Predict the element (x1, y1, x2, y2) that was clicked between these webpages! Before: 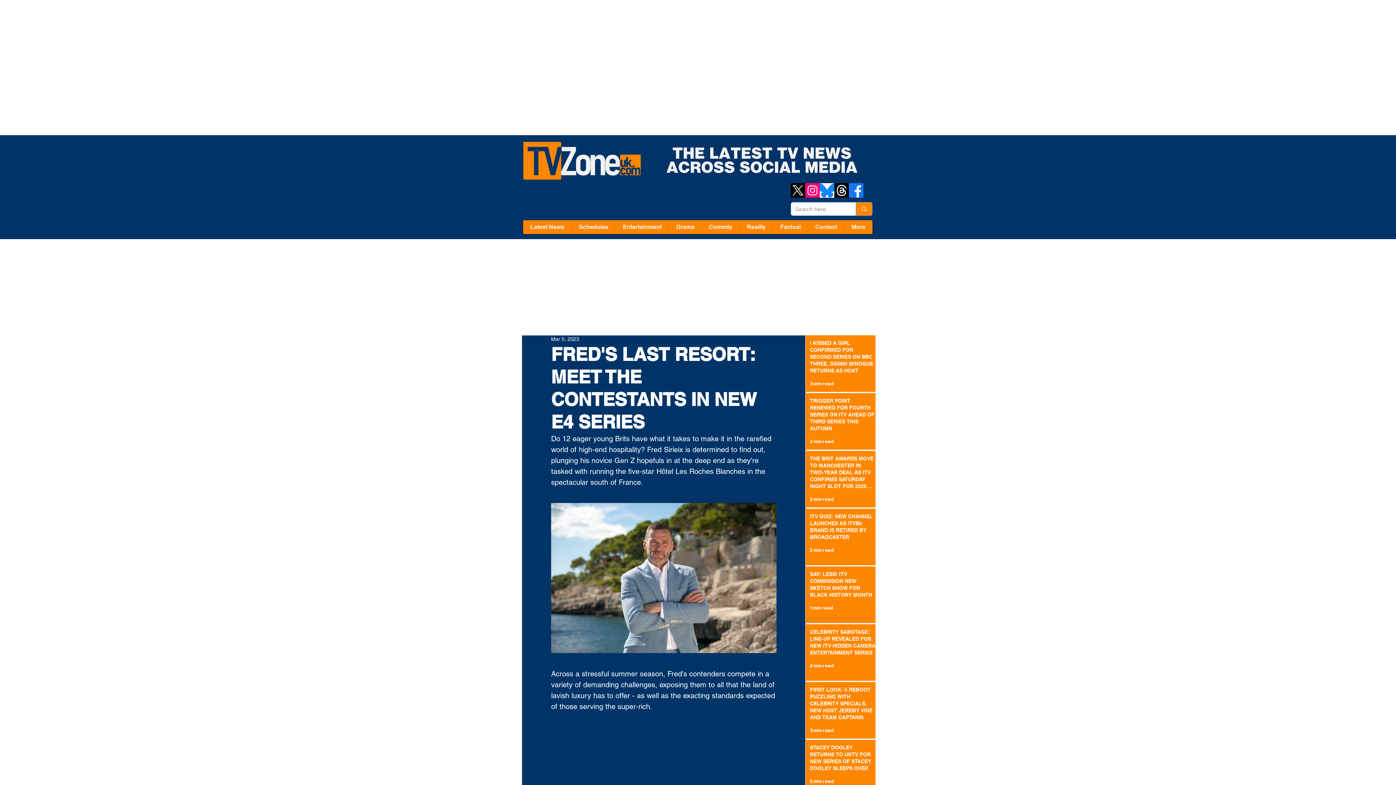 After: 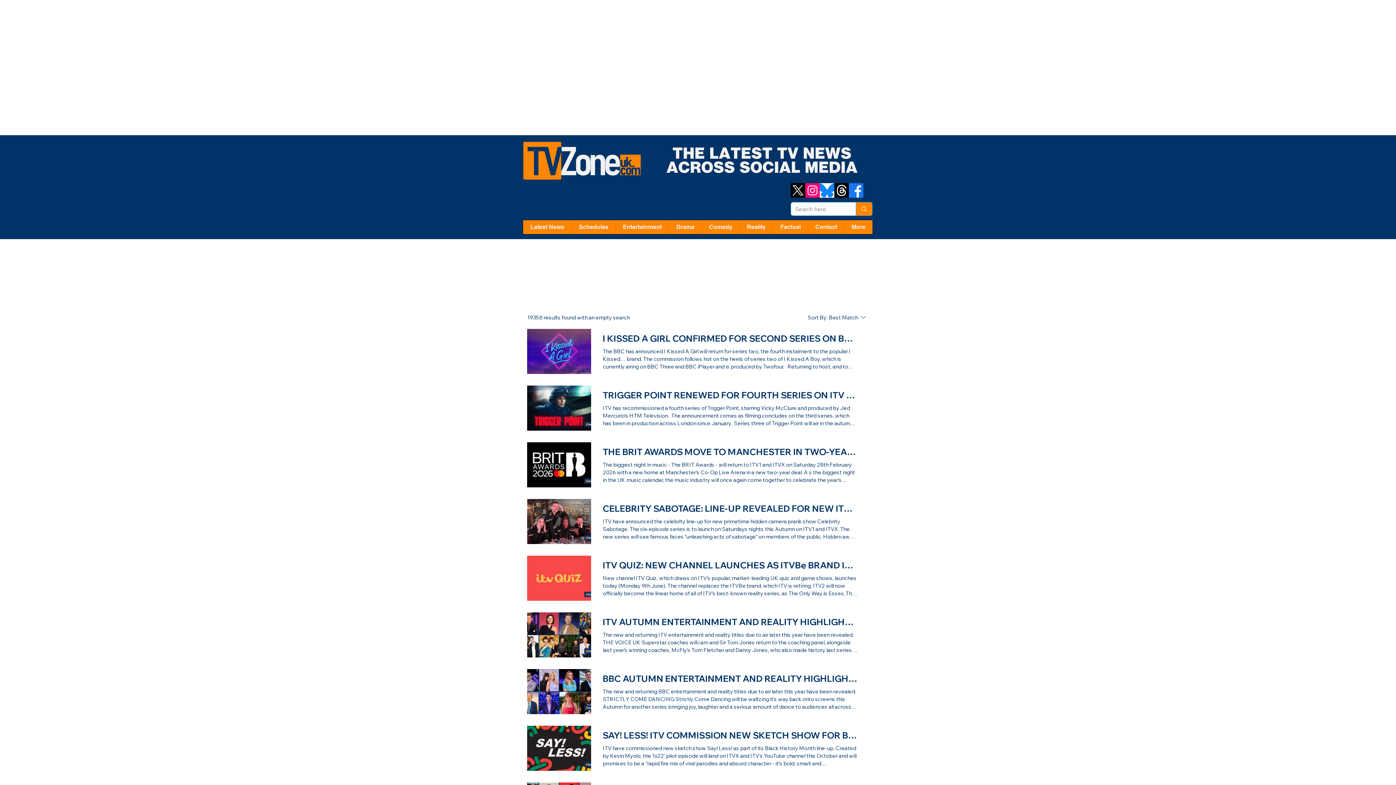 Action: label: Search here bbox: (855, 202, 872, 215)